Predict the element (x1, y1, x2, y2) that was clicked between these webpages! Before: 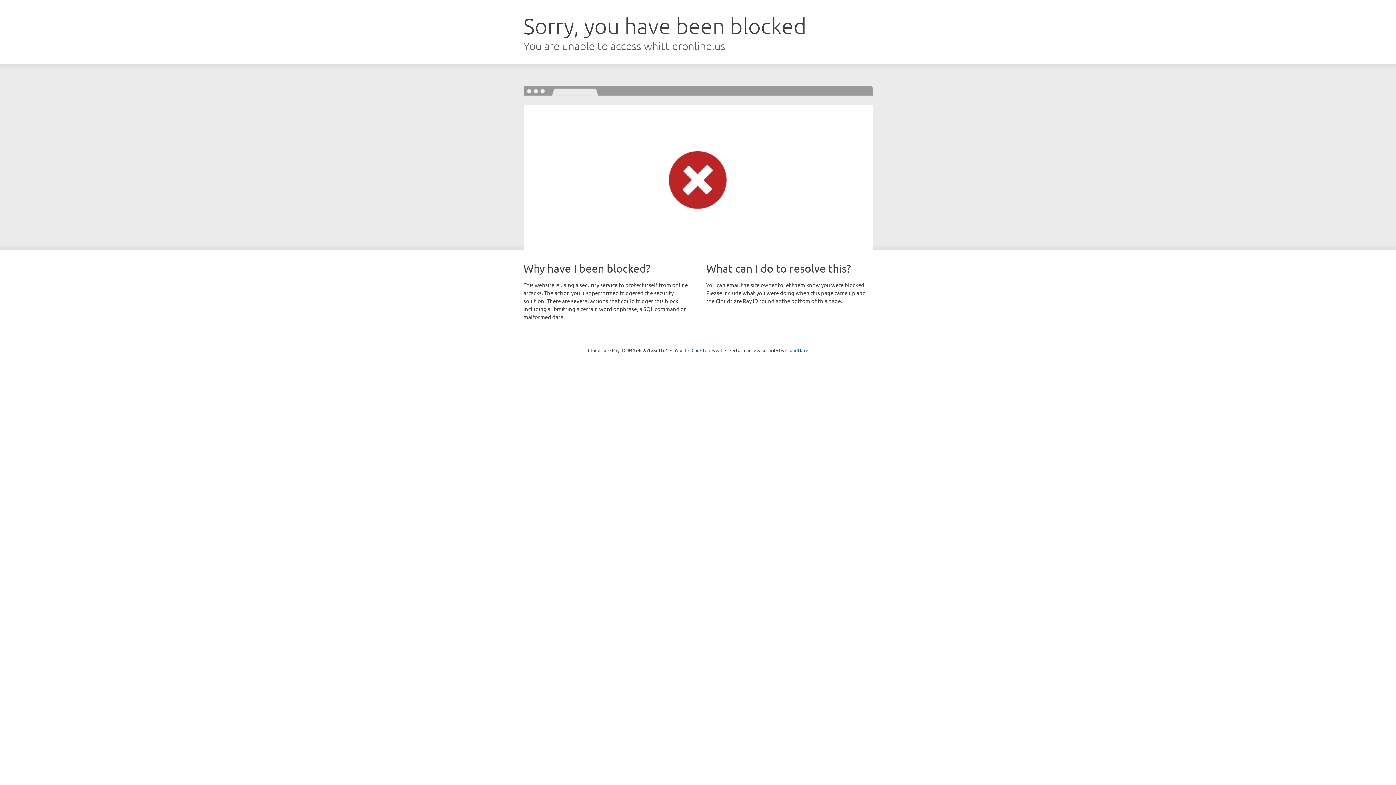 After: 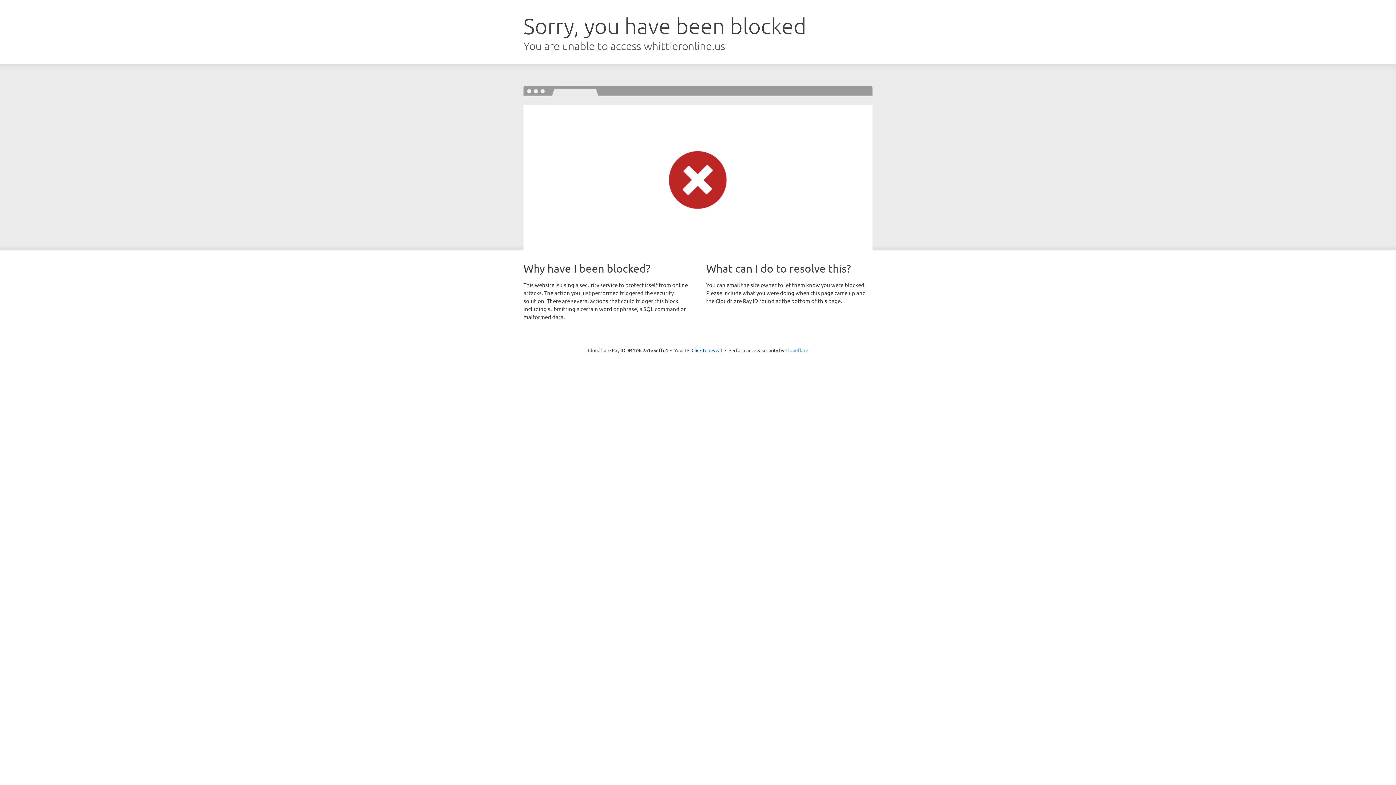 Action: bbox: (785, 347, 808, 353) label: Cloudflare